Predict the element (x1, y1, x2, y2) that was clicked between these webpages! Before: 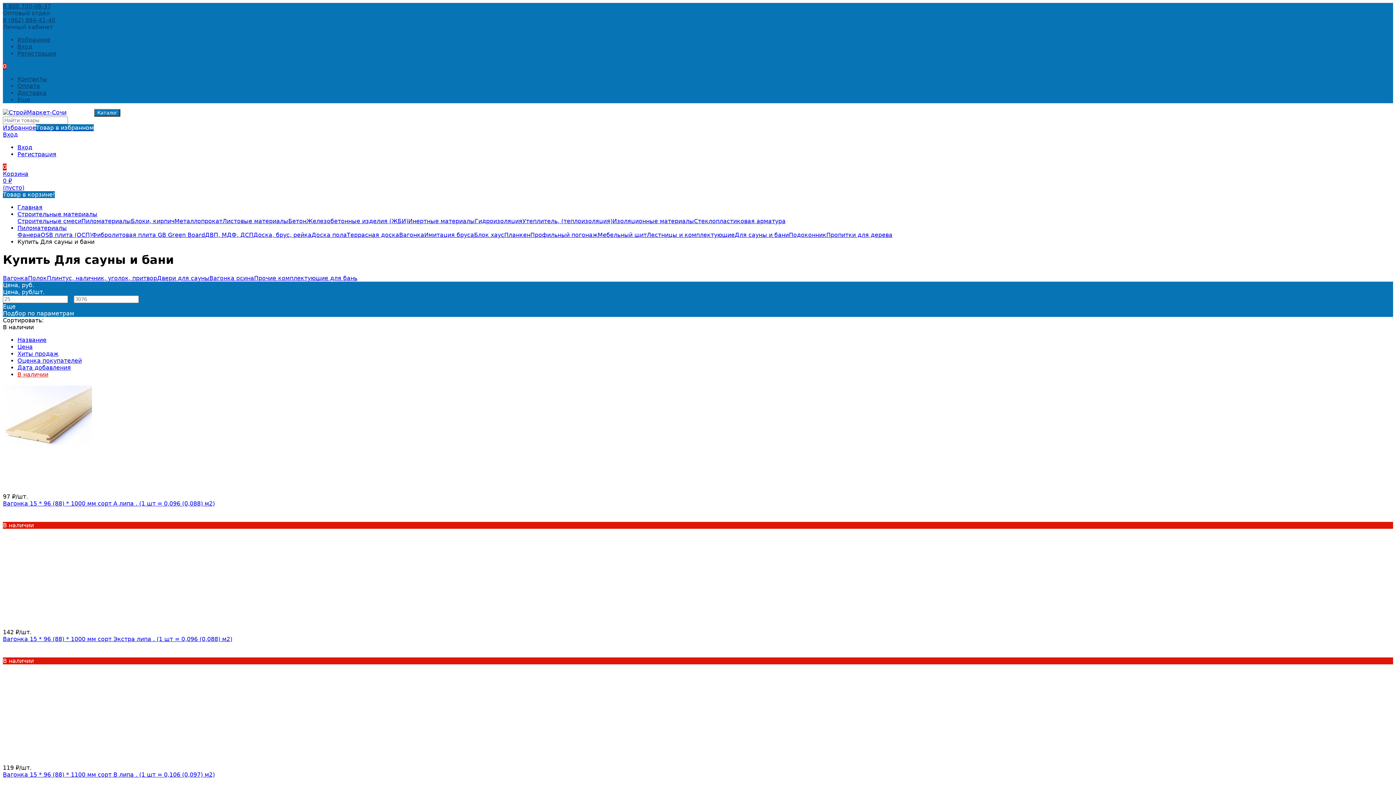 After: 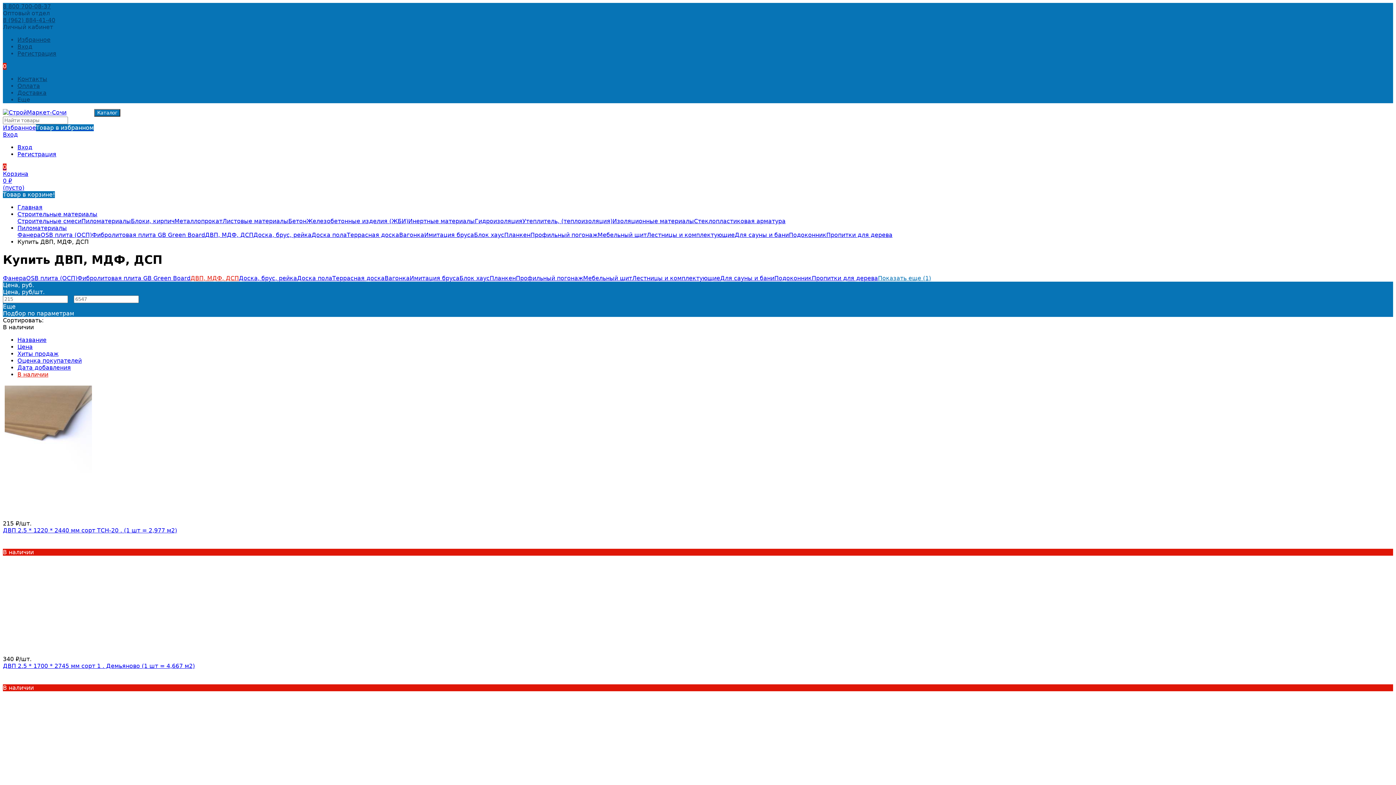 Action: label: ДВП, МДФ, ДСП bbox: (205, 231, 253, 238)